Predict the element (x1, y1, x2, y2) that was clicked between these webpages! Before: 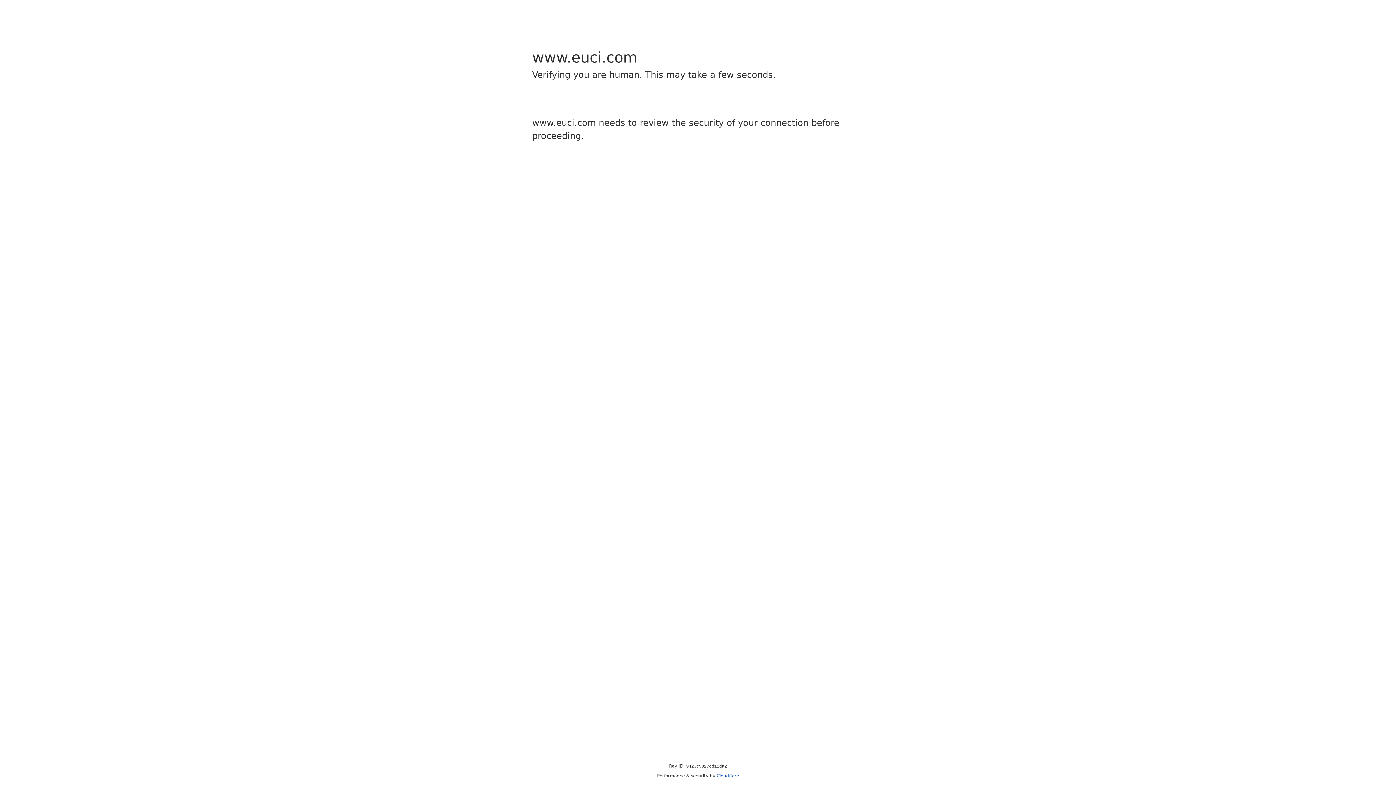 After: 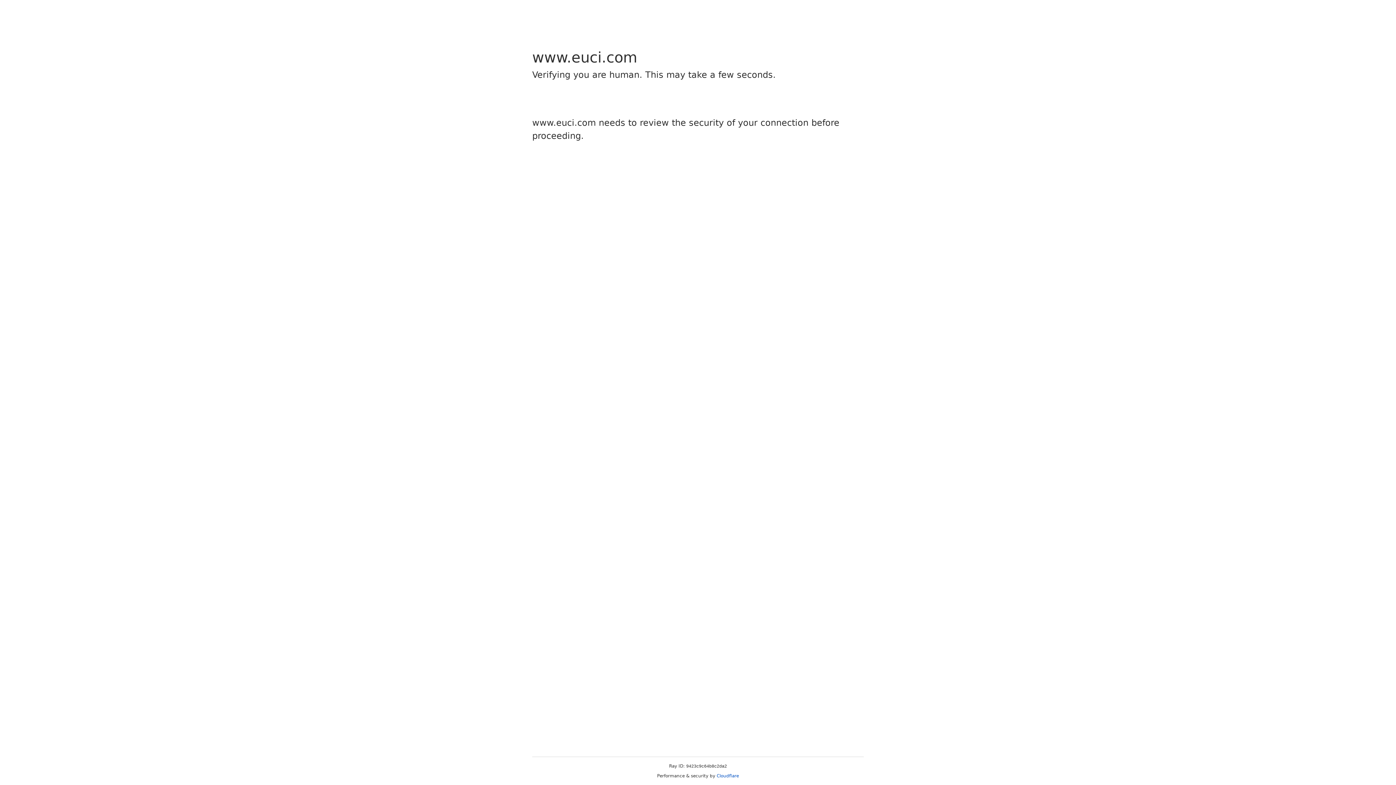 Action: label: Cloudflare bbox: (716, 773, 739, 778)